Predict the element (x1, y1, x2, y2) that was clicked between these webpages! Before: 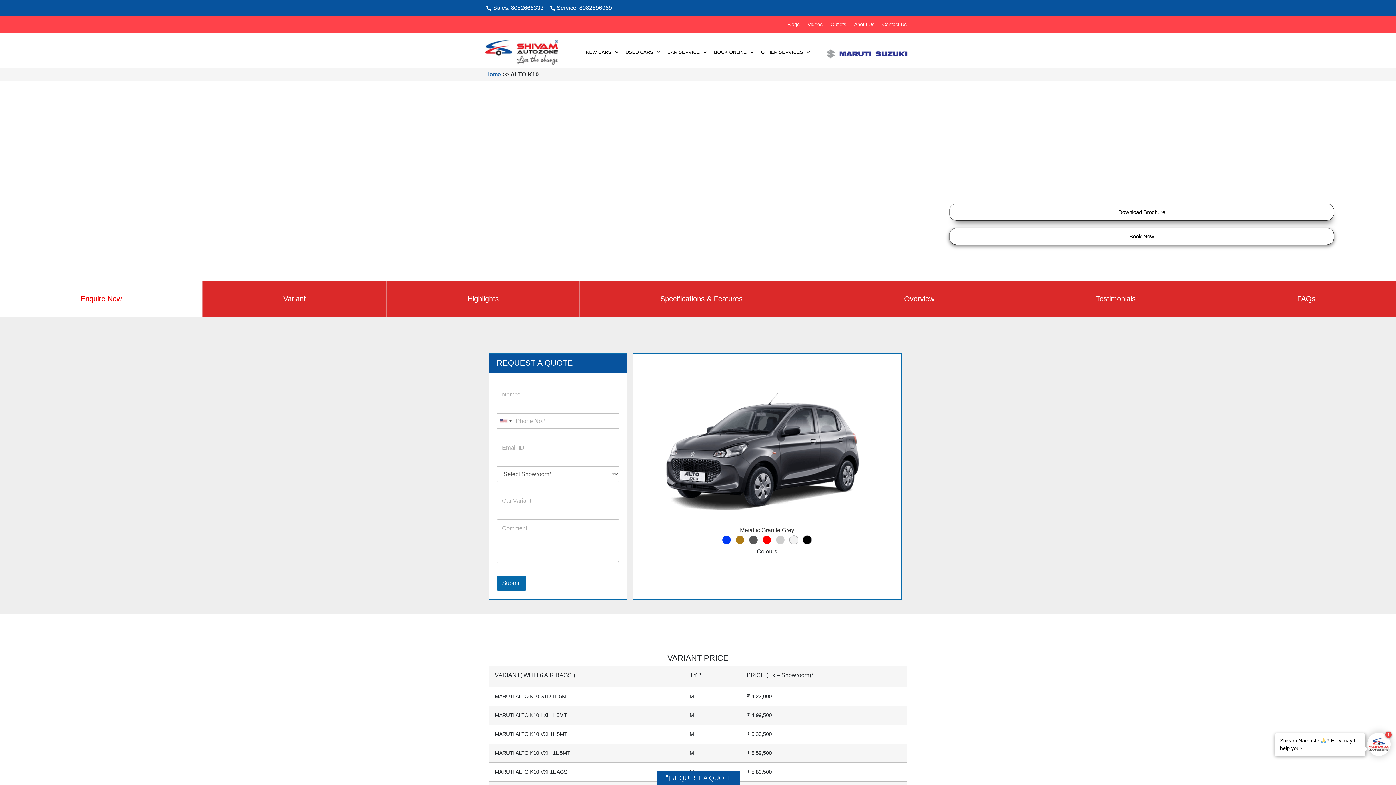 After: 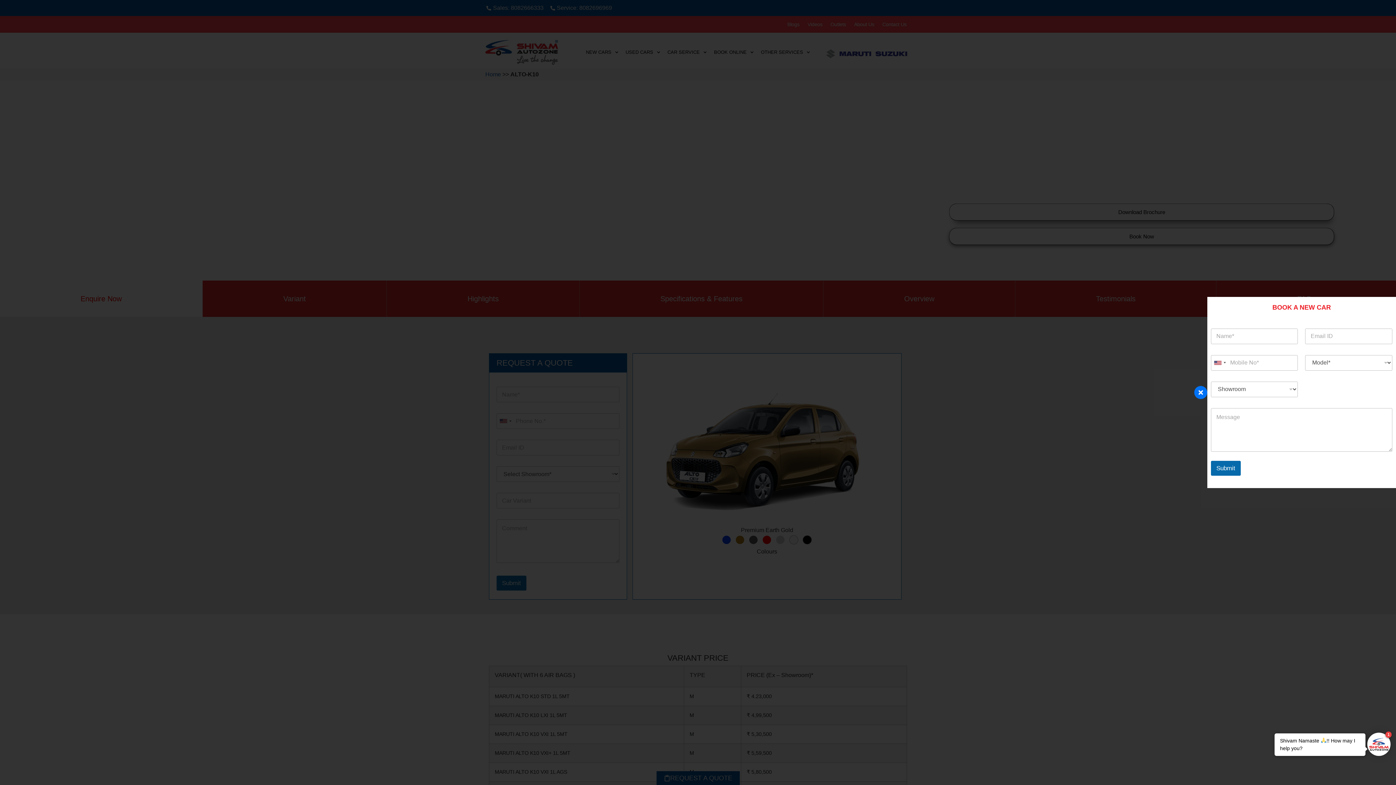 Action: bbox: (949, 228, 1334, 245) label: Book Now